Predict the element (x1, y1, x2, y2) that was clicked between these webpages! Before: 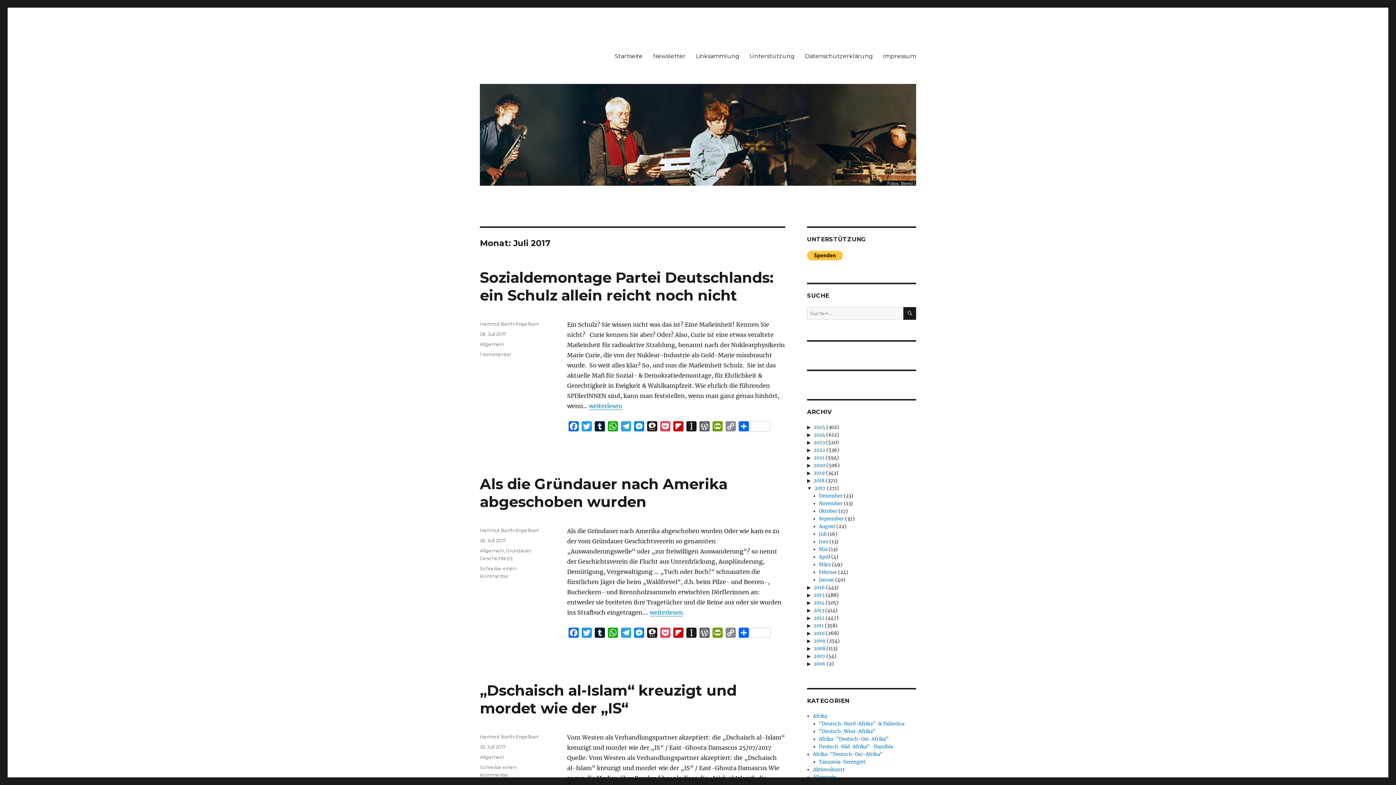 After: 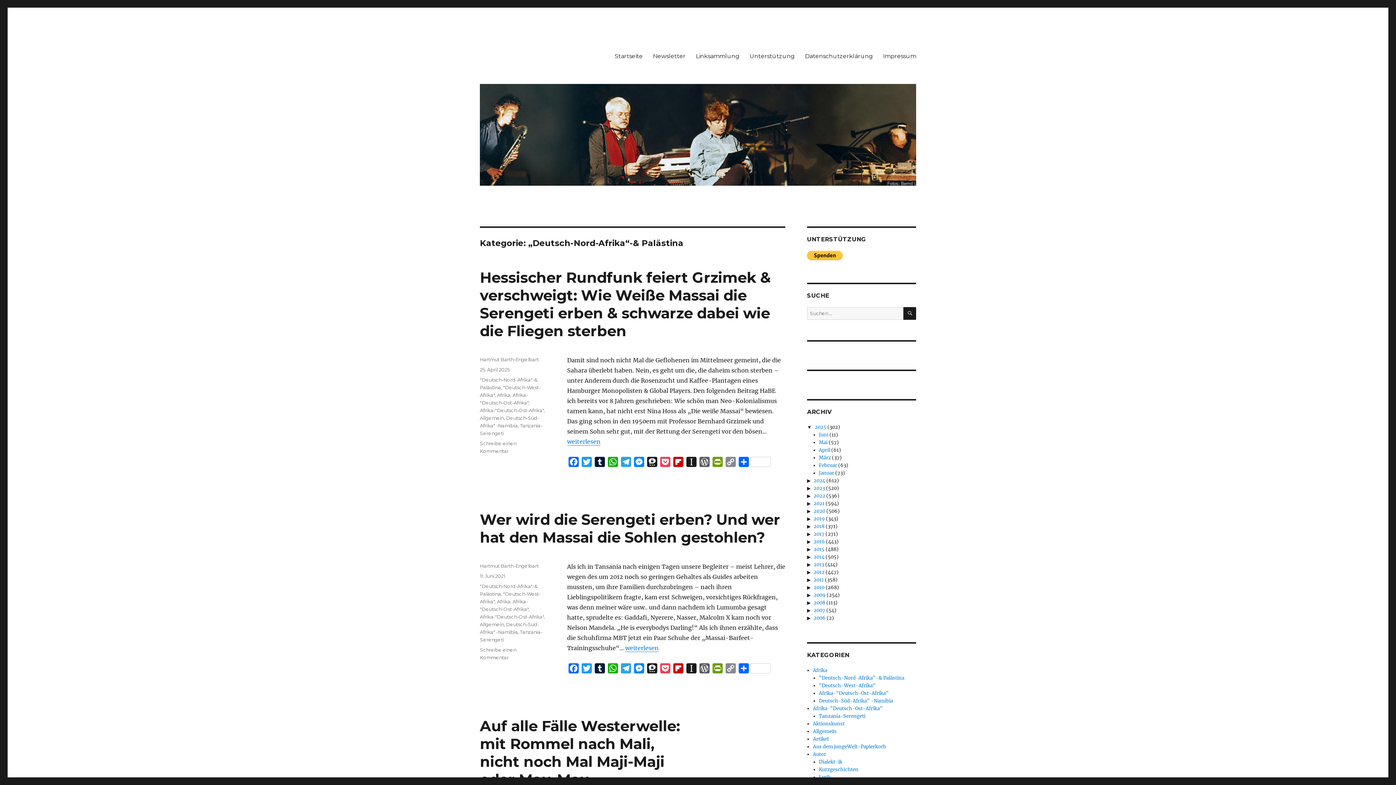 Action: label: "Deutsch-Nord-Afrika"-& Palästina bbox: (819, 721, 904, 727)